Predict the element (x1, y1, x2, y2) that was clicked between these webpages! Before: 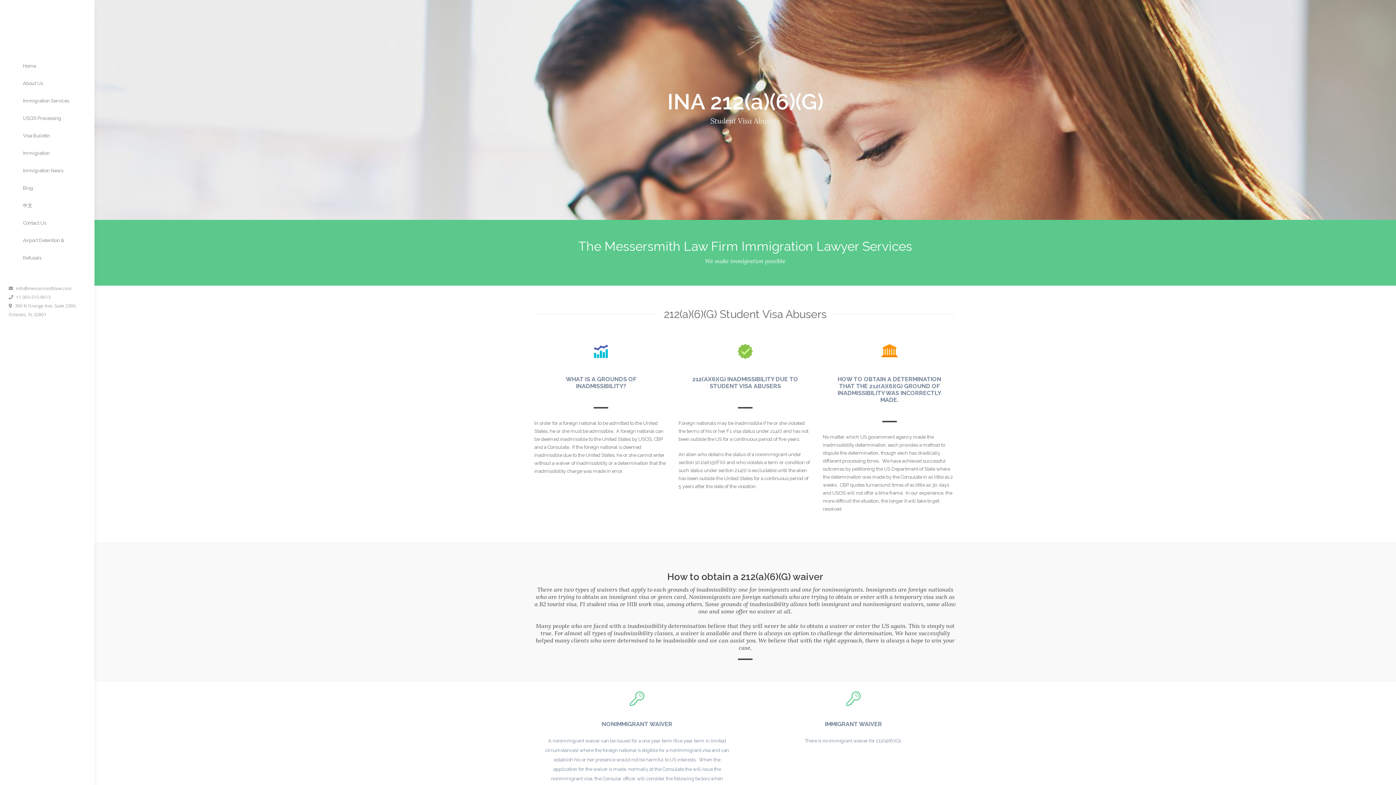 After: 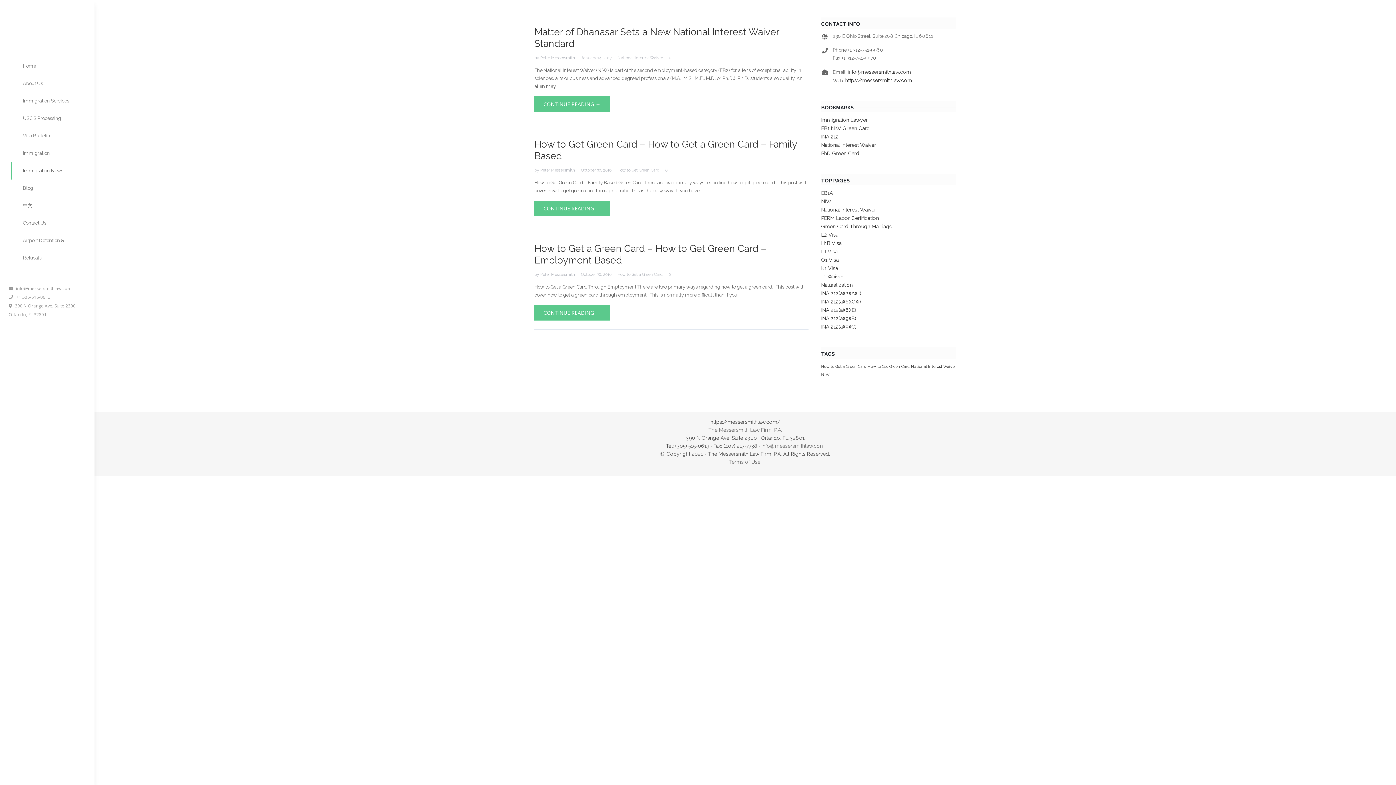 Action: bbox: (10, 162, 83, 179) label: Immigration News